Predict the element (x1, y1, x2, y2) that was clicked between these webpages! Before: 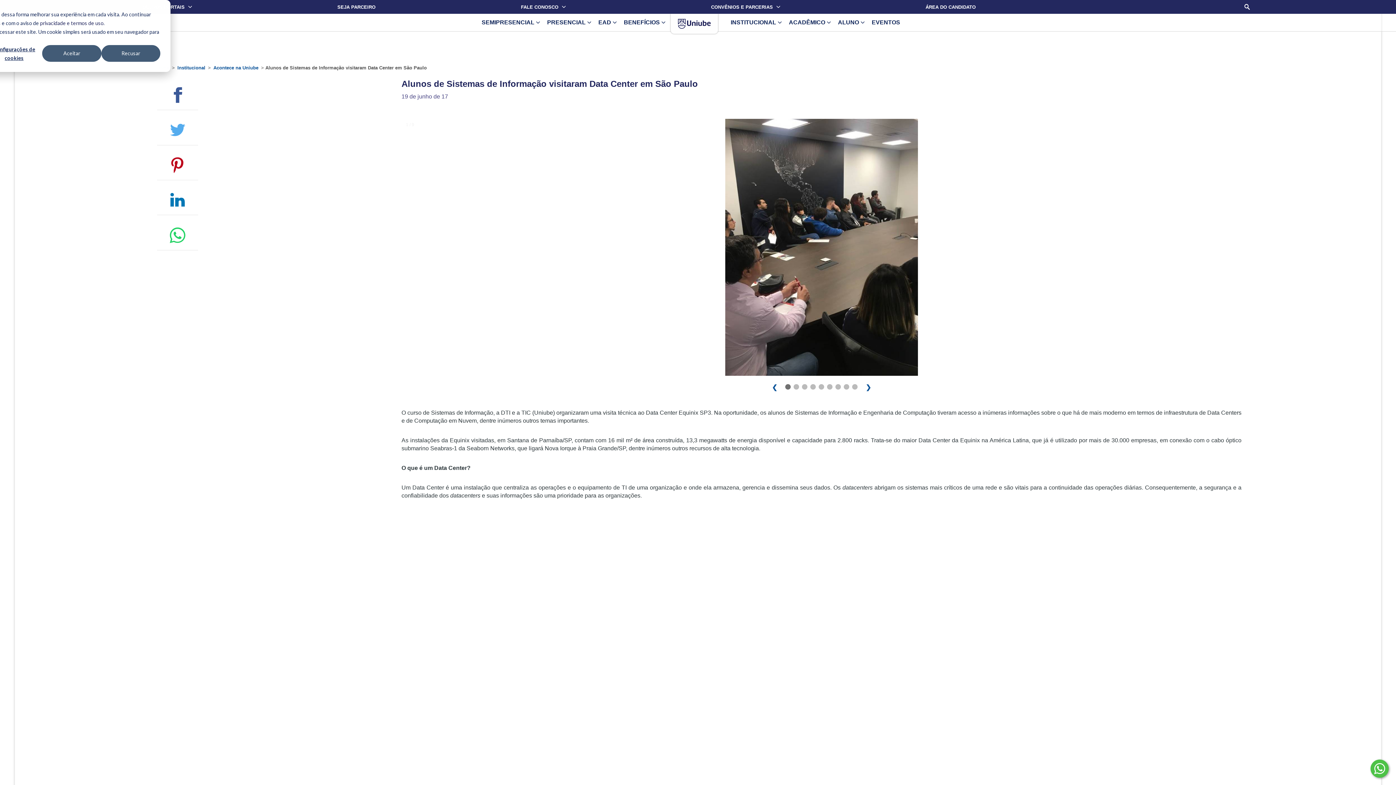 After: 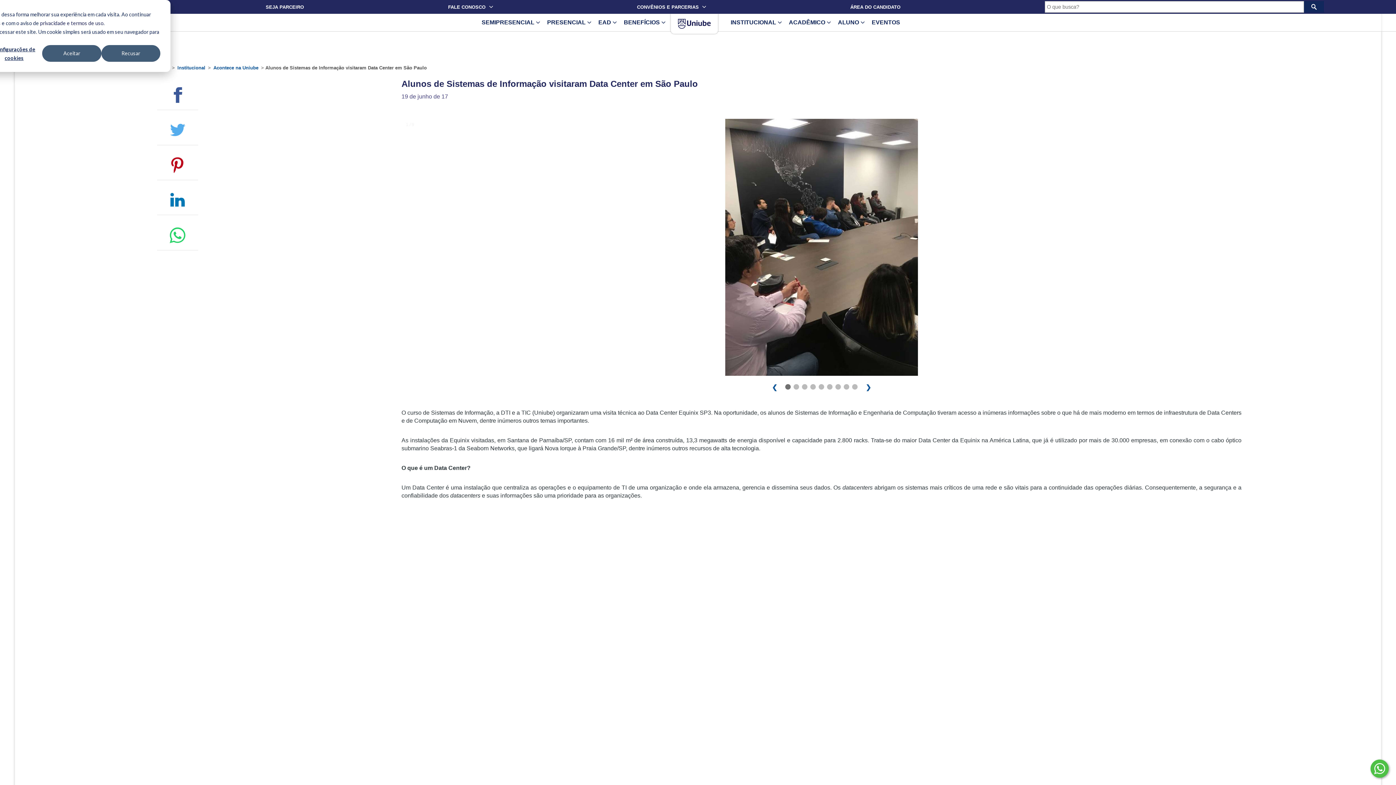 Action: label: Realizar busca no site bbox: (1237, 1, 1257, 12)